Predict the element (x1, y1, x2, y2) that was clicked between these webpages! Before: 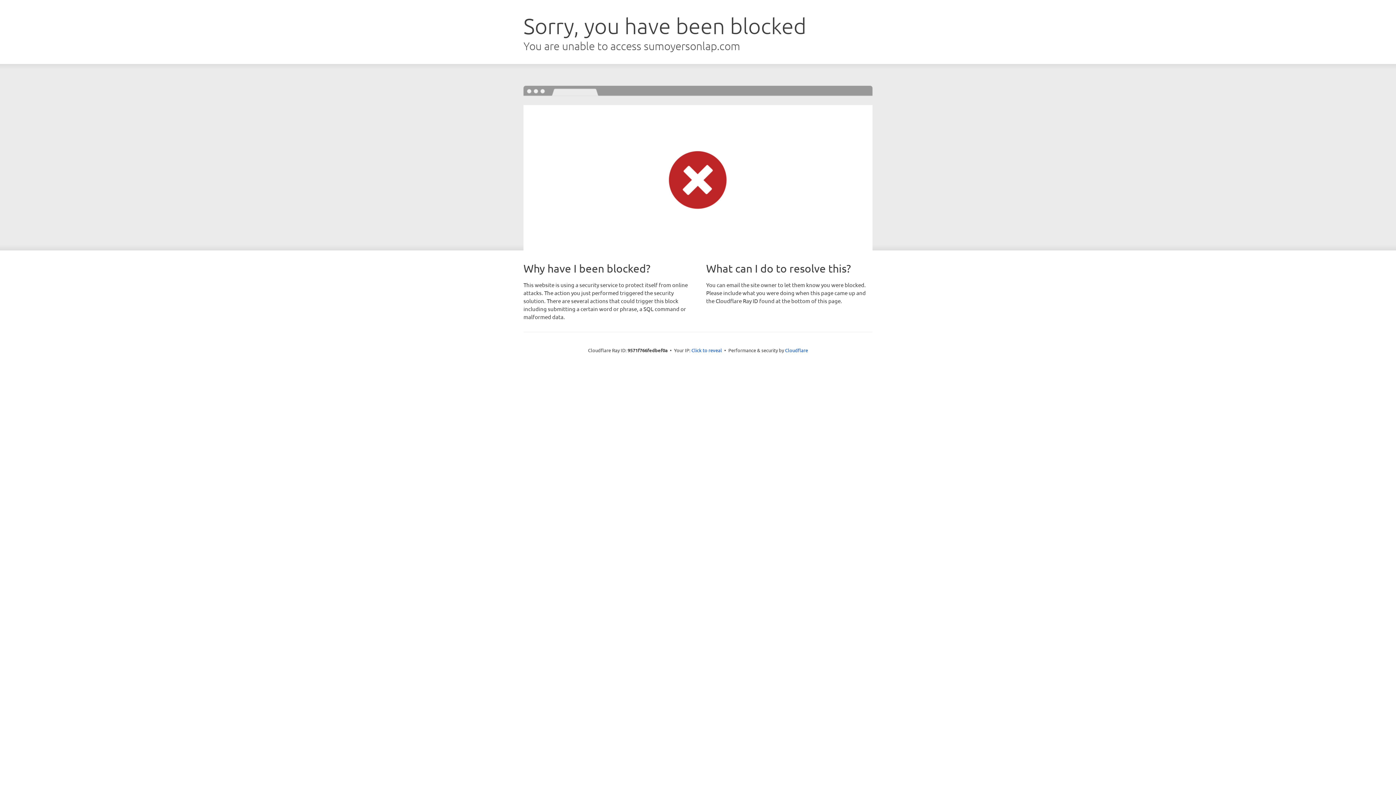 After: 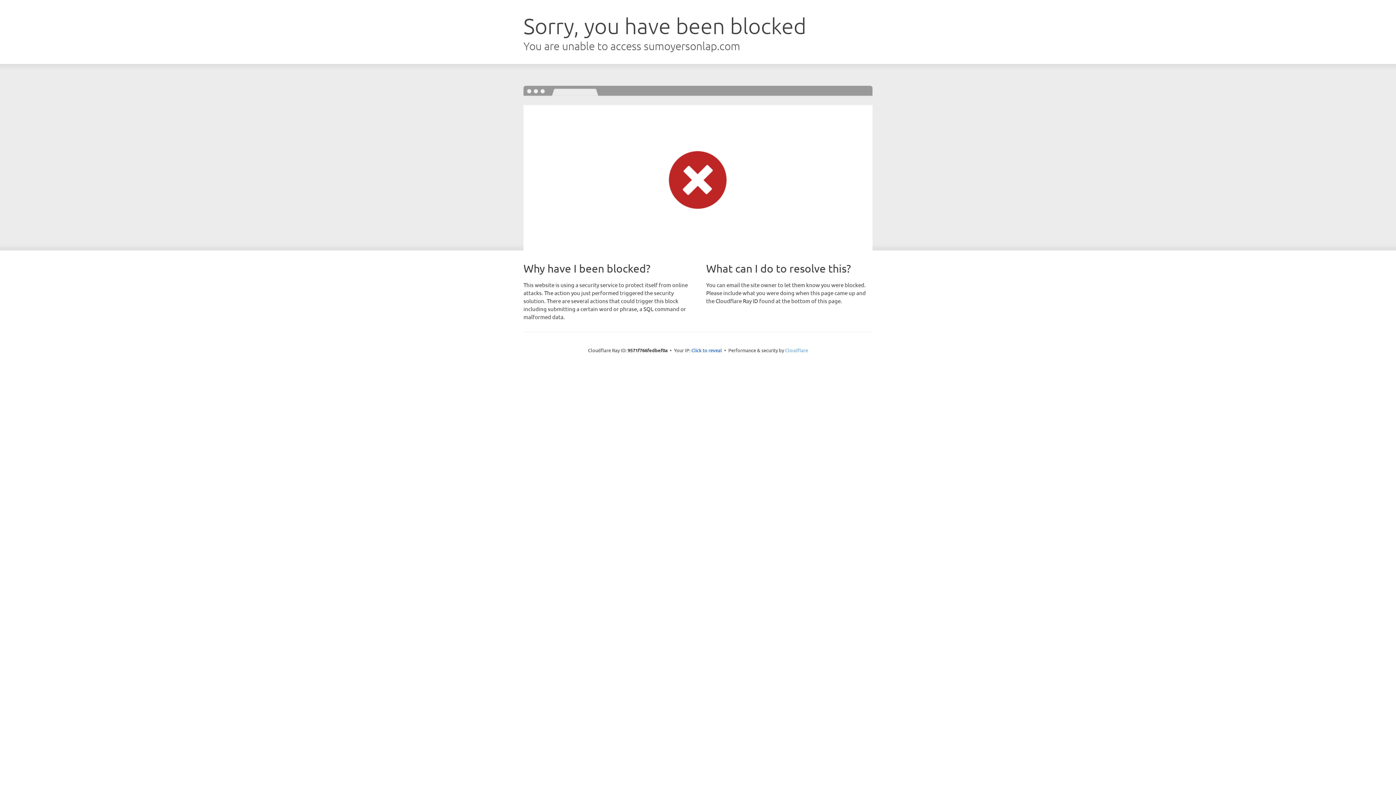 Action: label: Cloudflare bbox: (785, 347, 808, 353)